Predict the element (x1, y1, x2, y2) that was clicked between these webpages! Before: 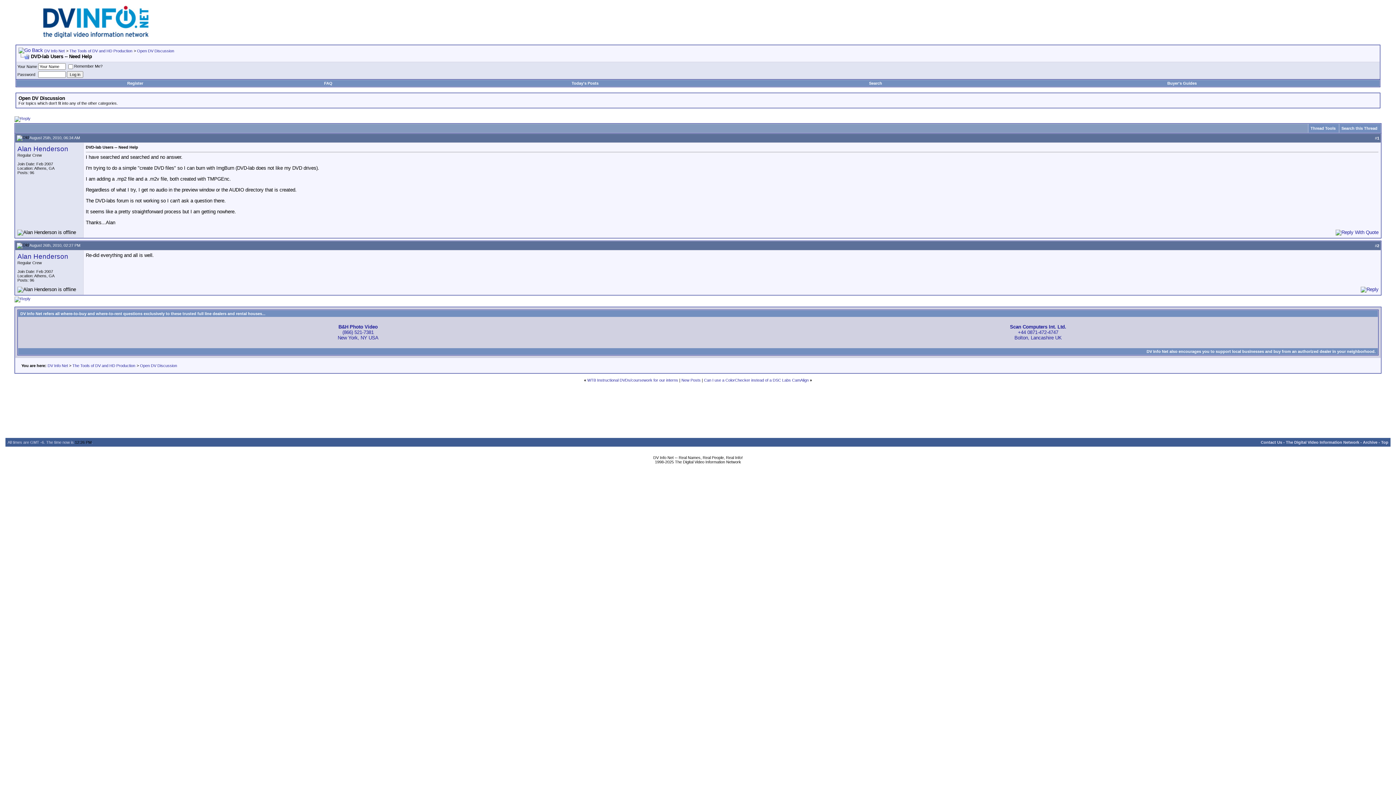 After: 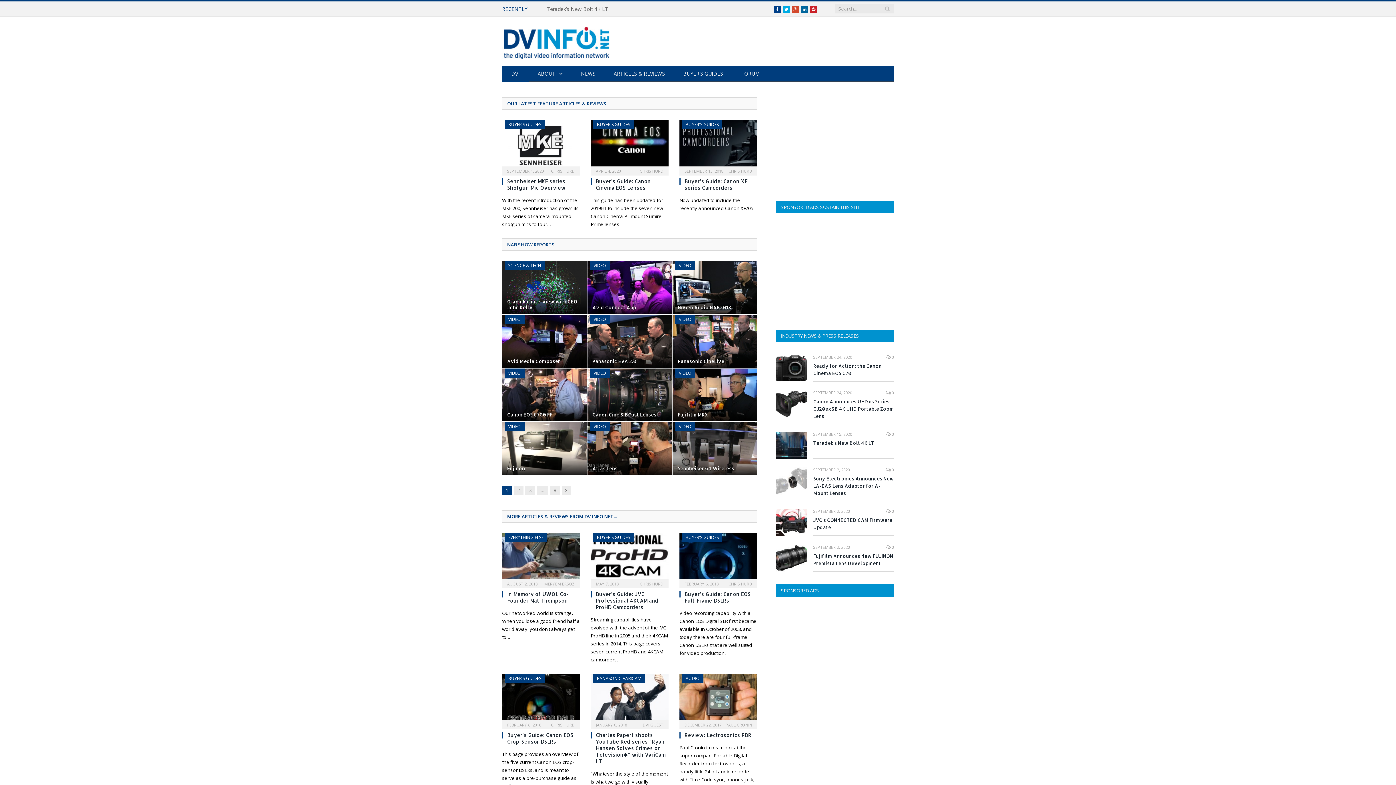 Action: bbox: (1286, 440, 1359, 444) label: The Digital Video Information Network